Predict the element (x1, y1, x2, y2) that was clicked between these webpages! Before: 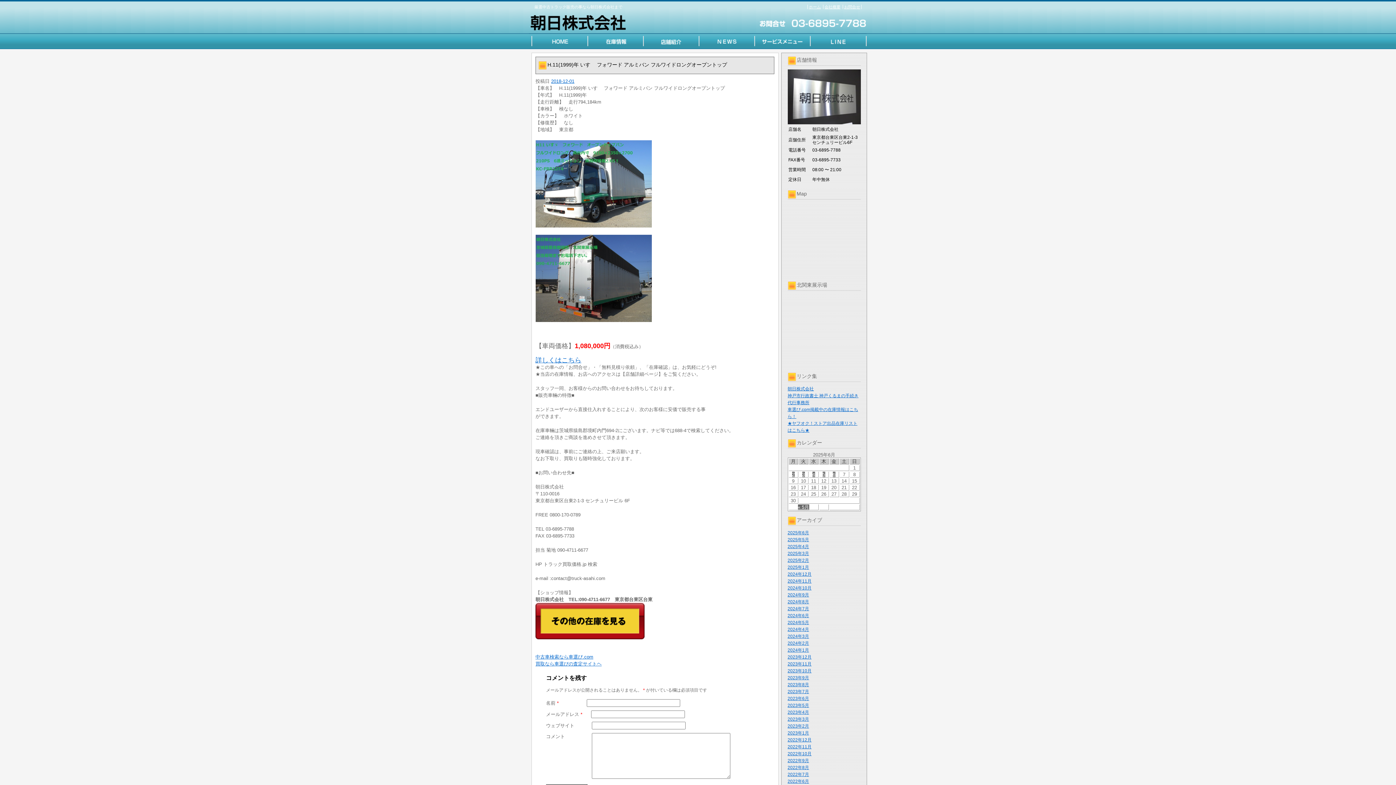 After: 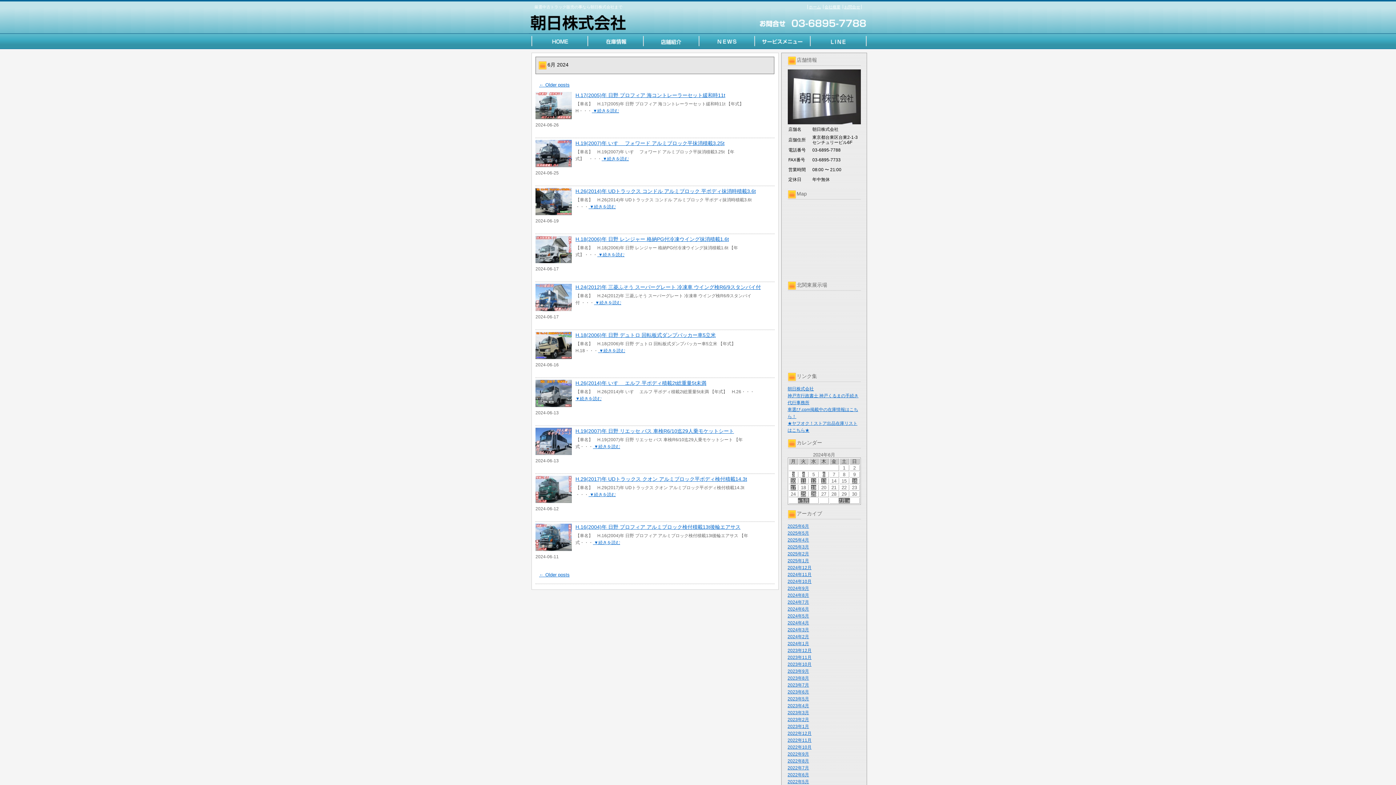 Action: label: 2024年6月 bbox: (787, 613, 809, 618)